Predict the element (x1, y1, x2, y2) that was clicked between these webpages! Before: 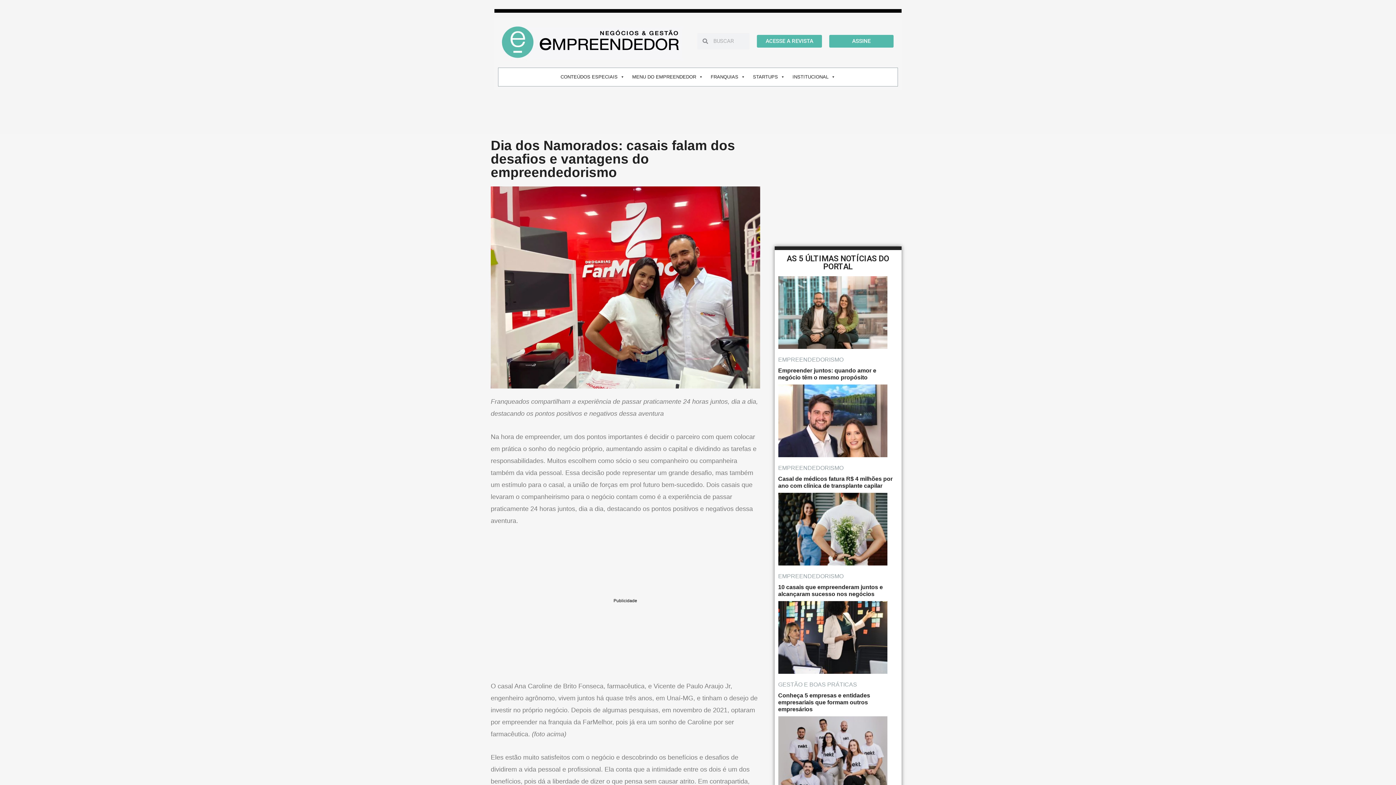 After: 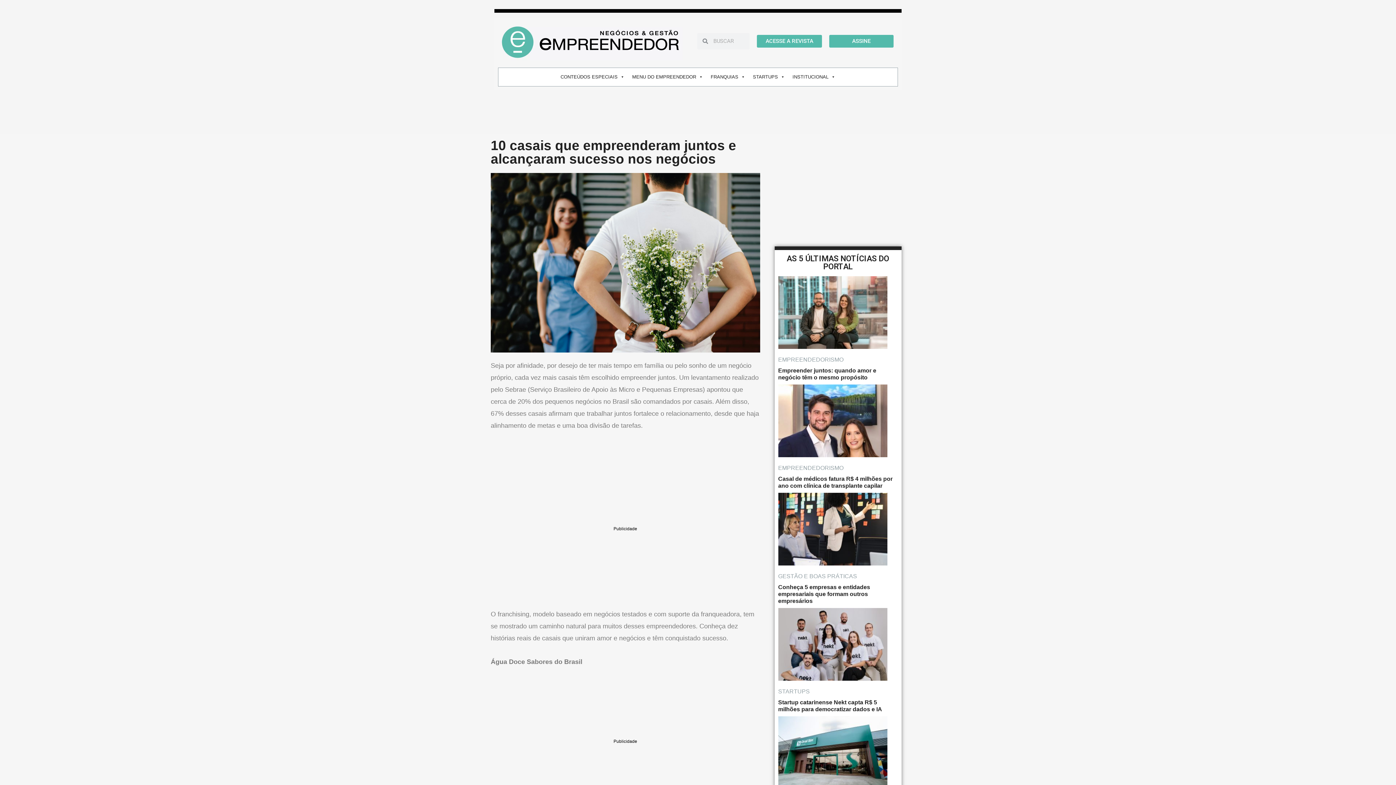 Action: bbox: (778, 493, 898, 597) label: EMPREENDEDORISMO
10 casais que empreenderam juntos e alcançaram sucesso nos negócios